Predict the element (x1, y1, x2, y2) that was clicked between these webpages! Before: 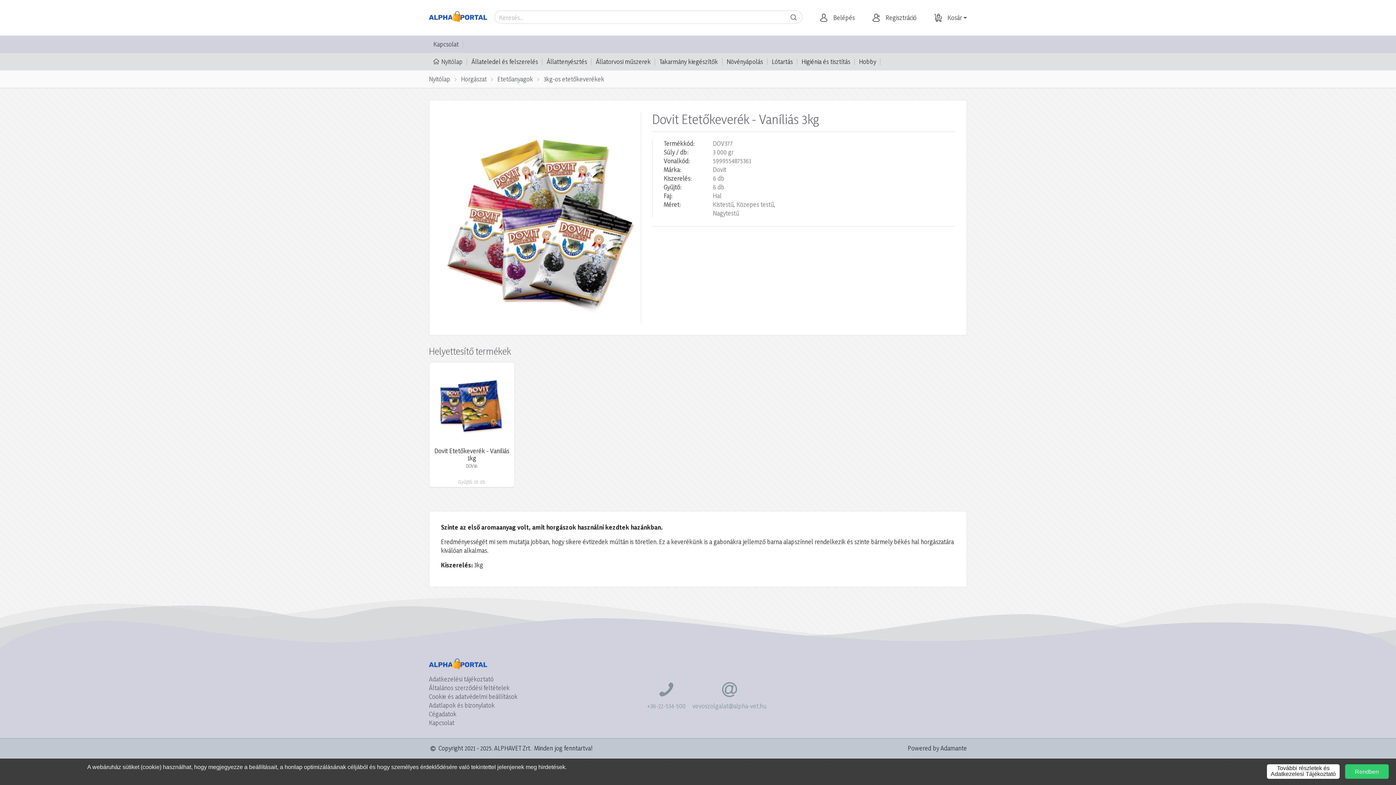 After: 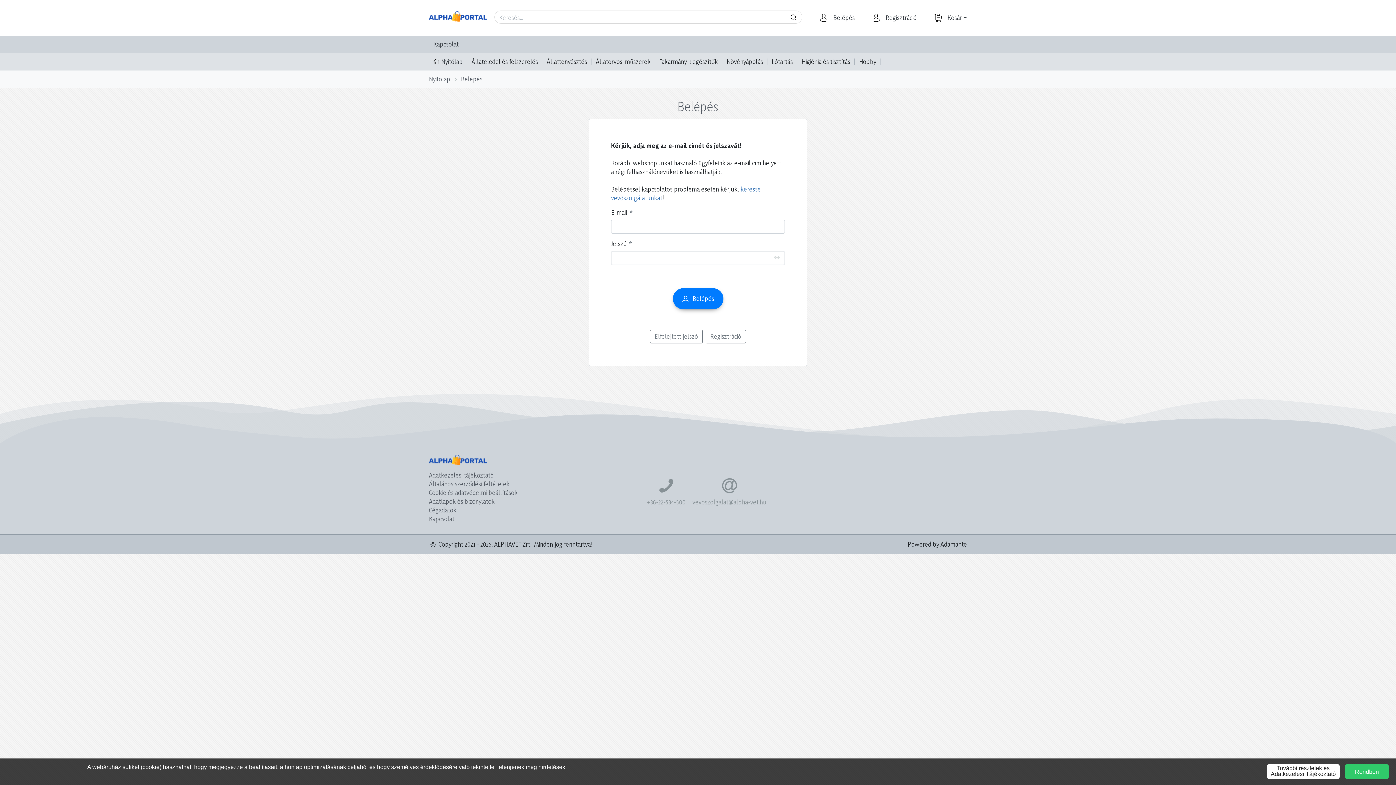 Action: bbox: (817, 10, 869, 25) label: Belépés